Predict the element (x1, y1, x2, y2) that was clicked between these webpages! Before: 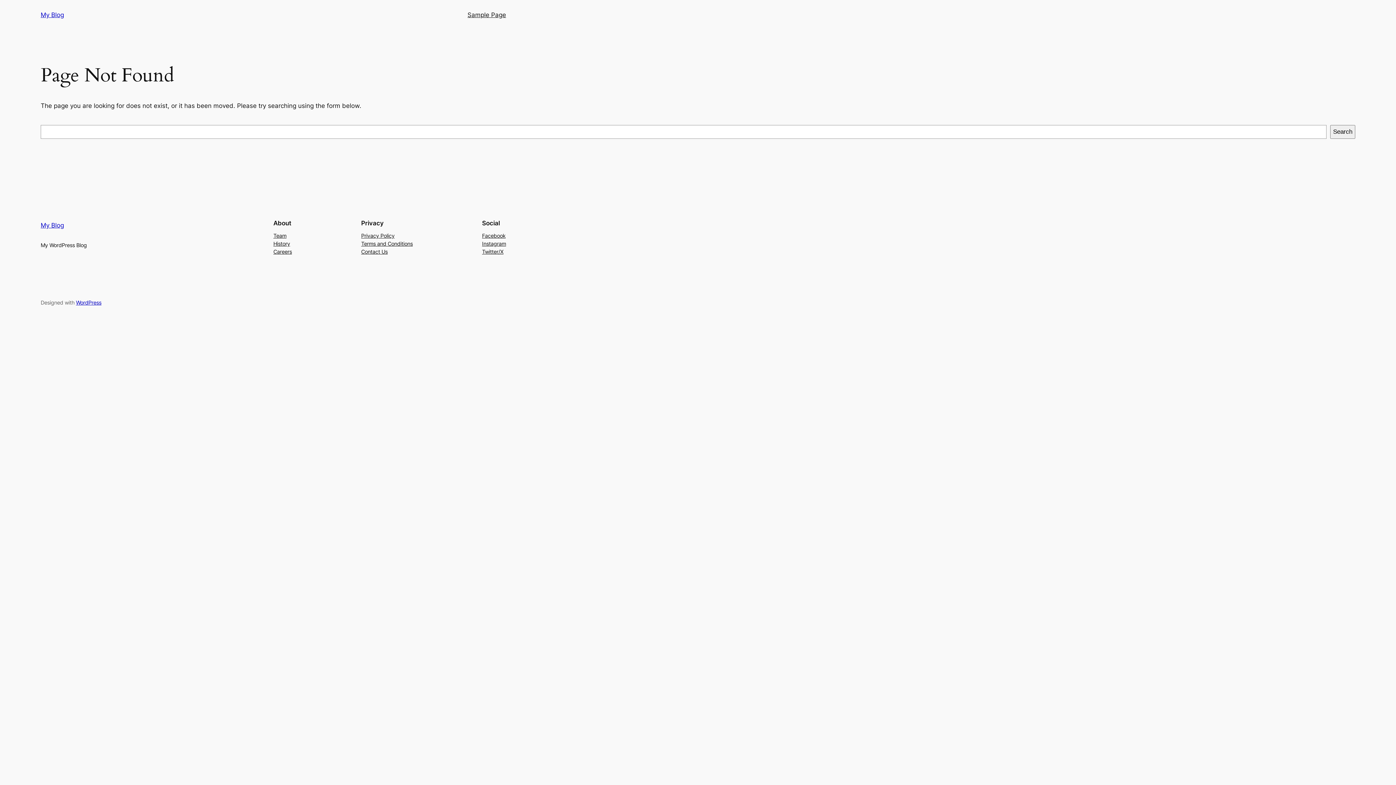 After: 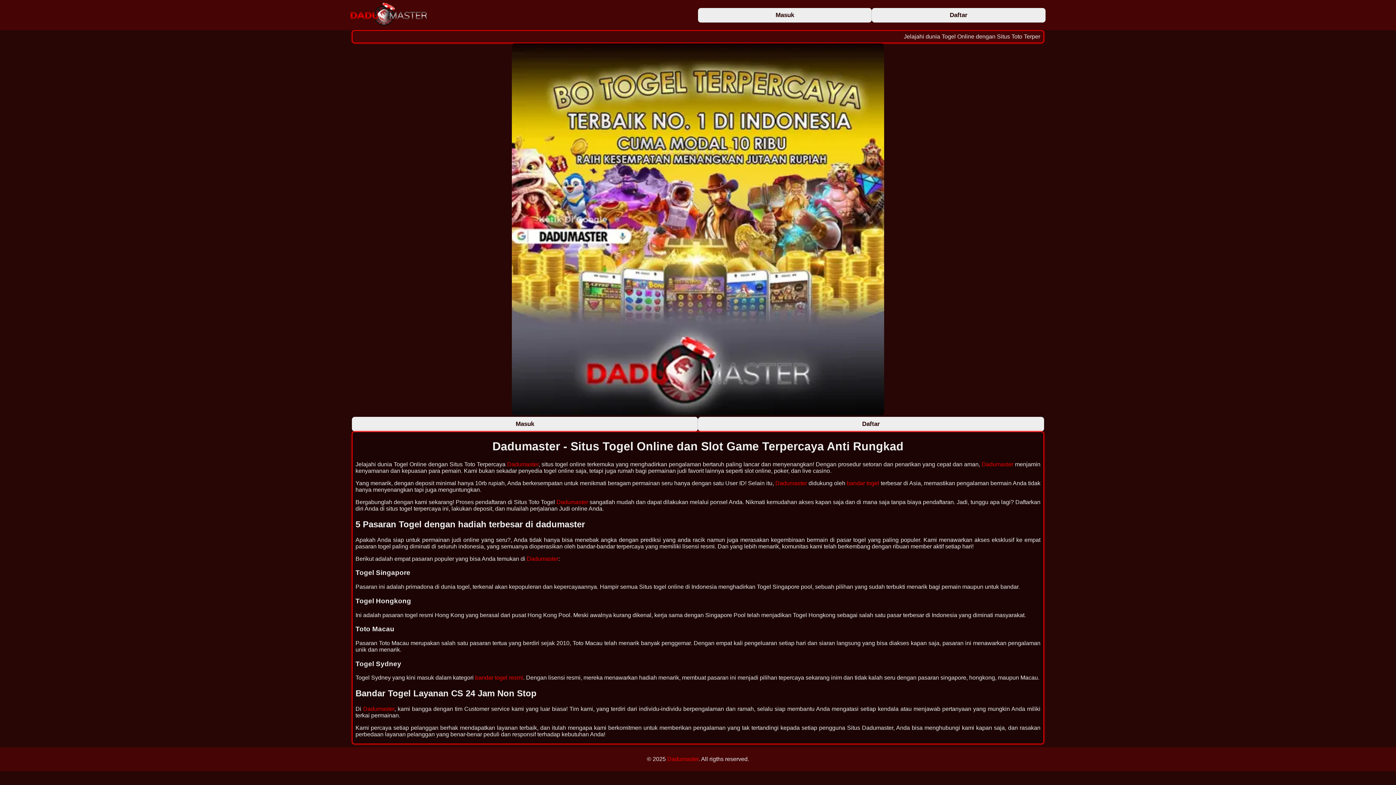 Action: bbox: (40, 221, 64, 229) label: My Blog